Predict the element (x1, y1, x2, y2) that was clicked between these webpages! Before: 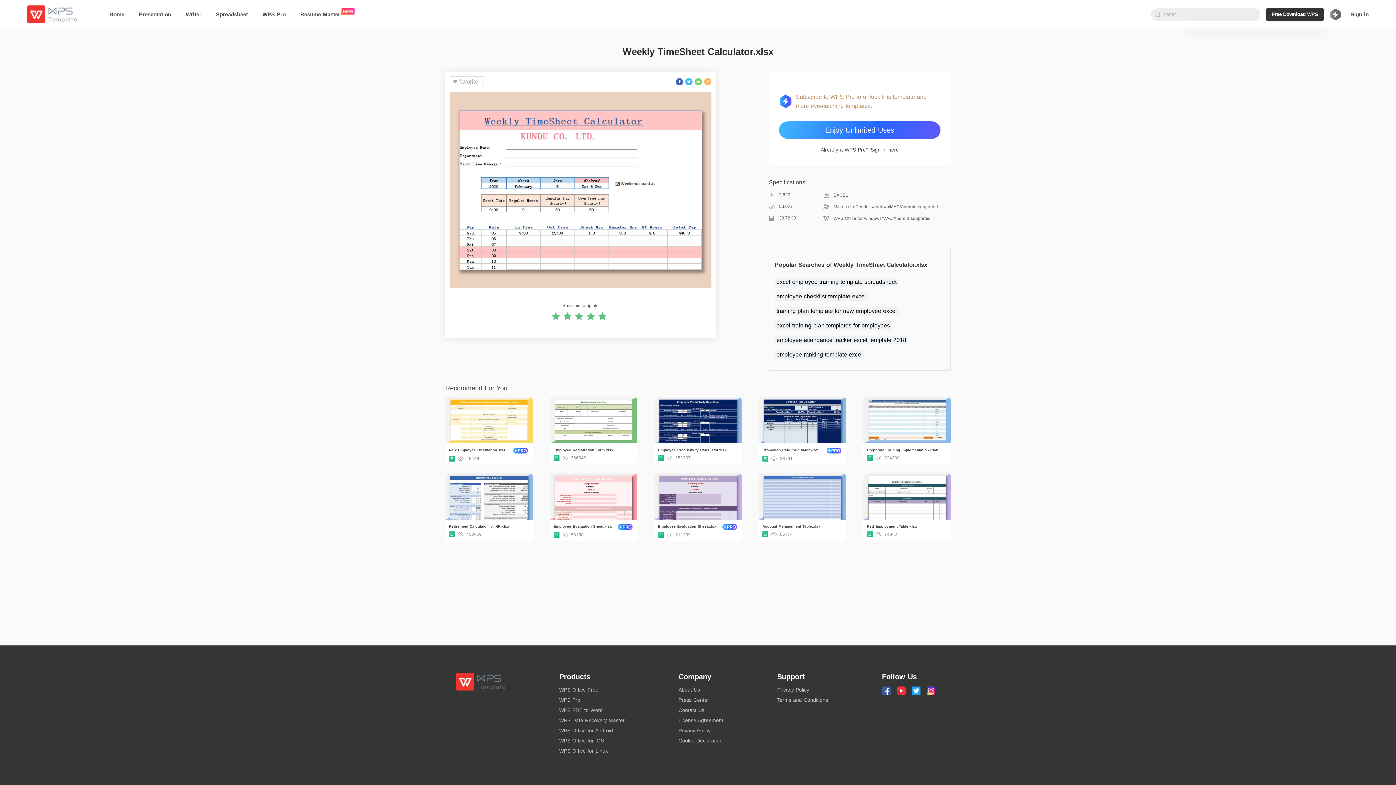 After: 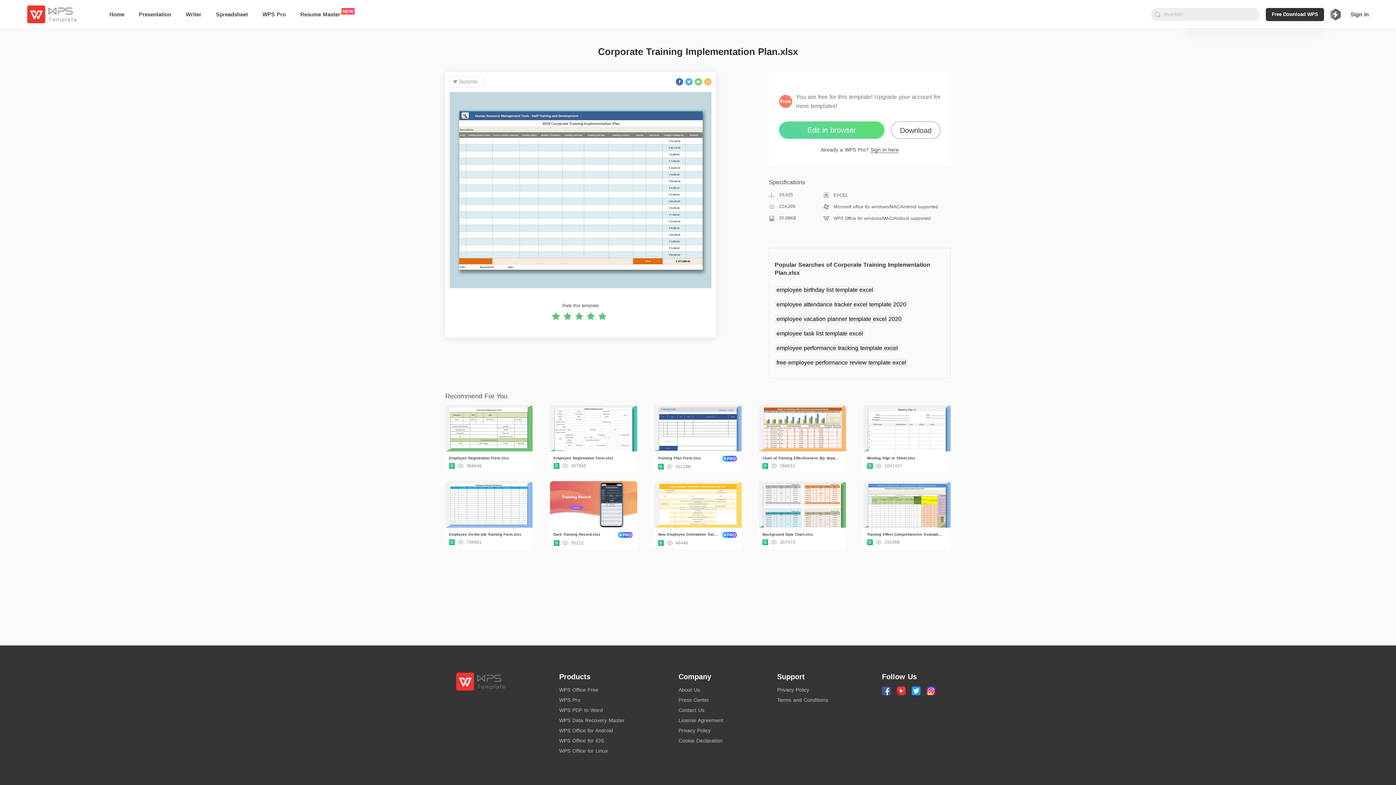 Action: label: Corporate Training Implementation Plan.xlsx

224308 bbox: (863, 397, 950, 464)